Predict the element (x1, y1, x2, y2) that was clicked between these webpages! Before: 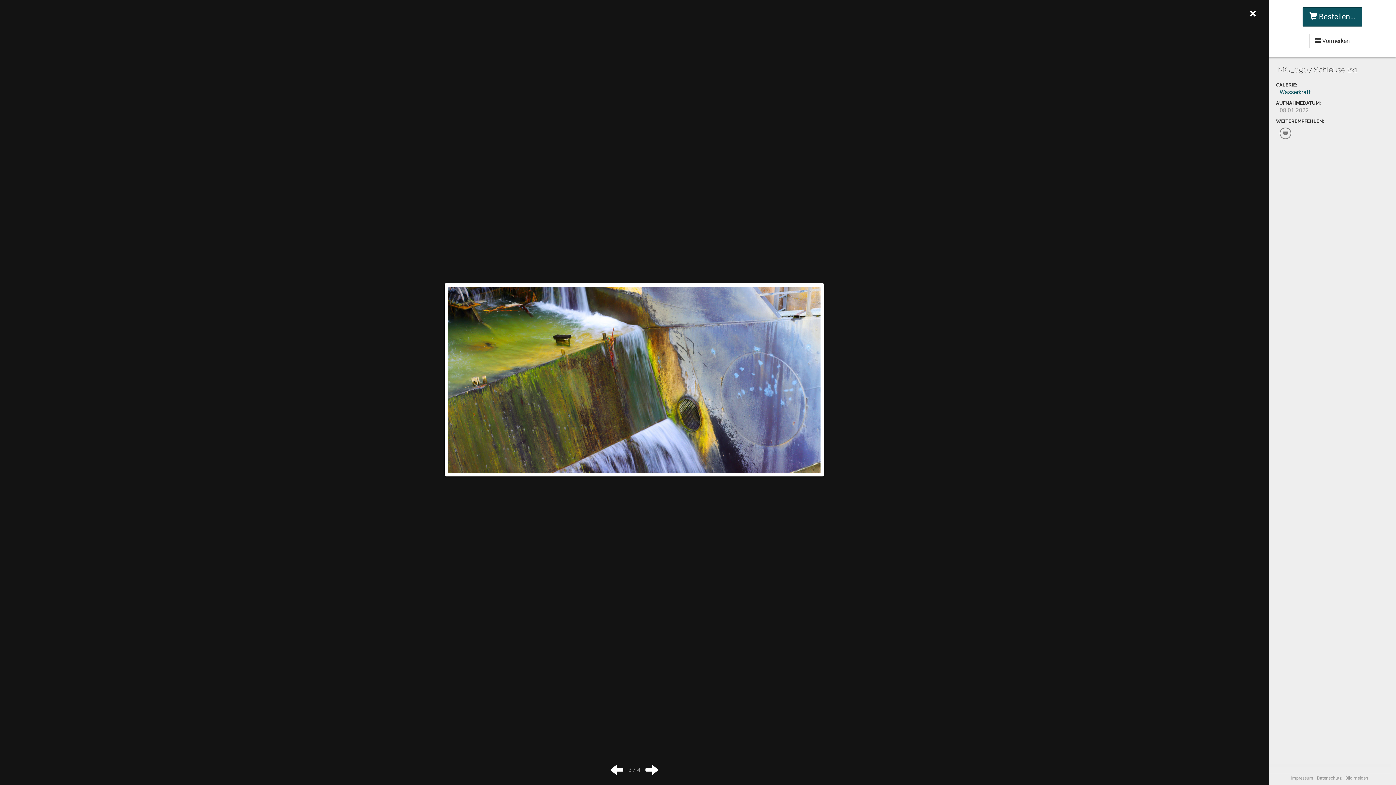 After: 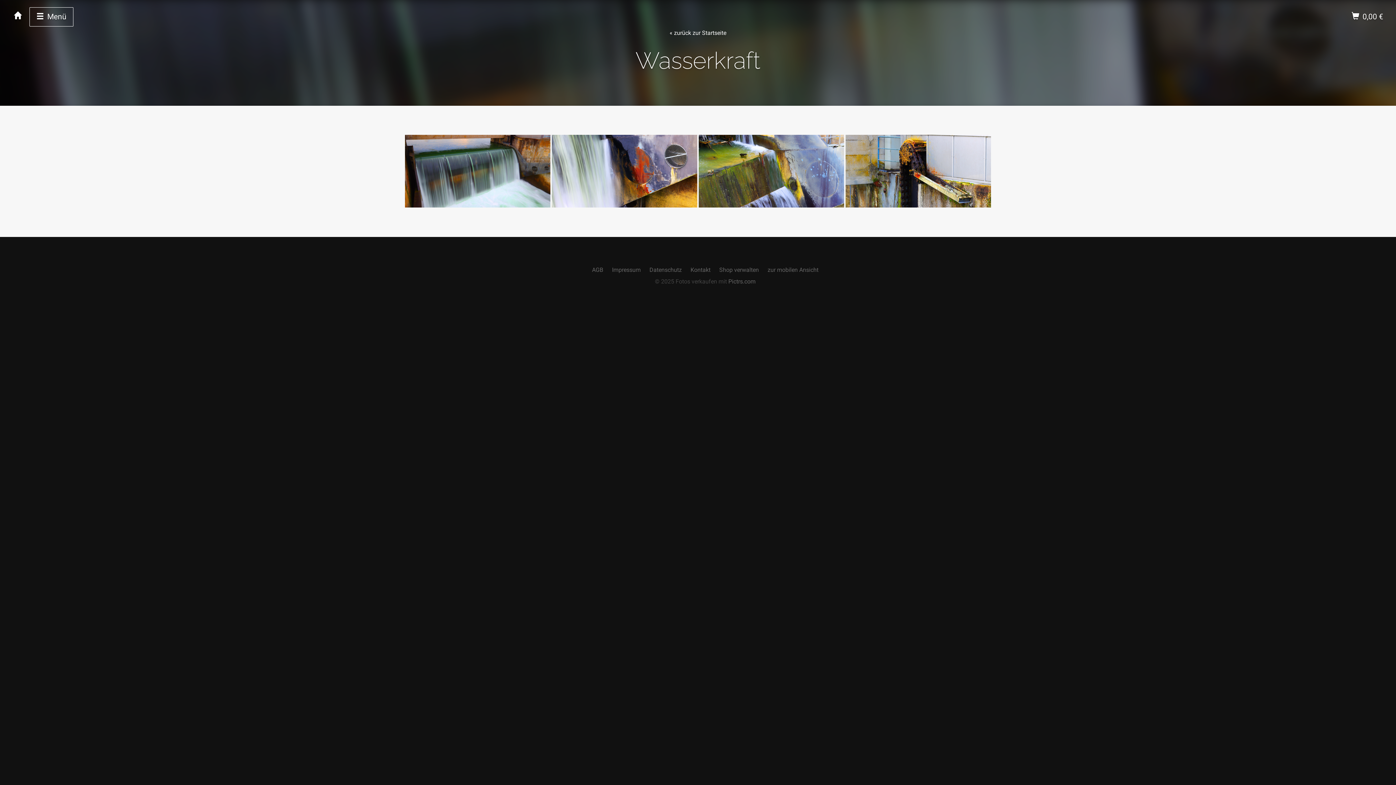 Action: bbox: (1249, 7, 1256, 20) label: ×